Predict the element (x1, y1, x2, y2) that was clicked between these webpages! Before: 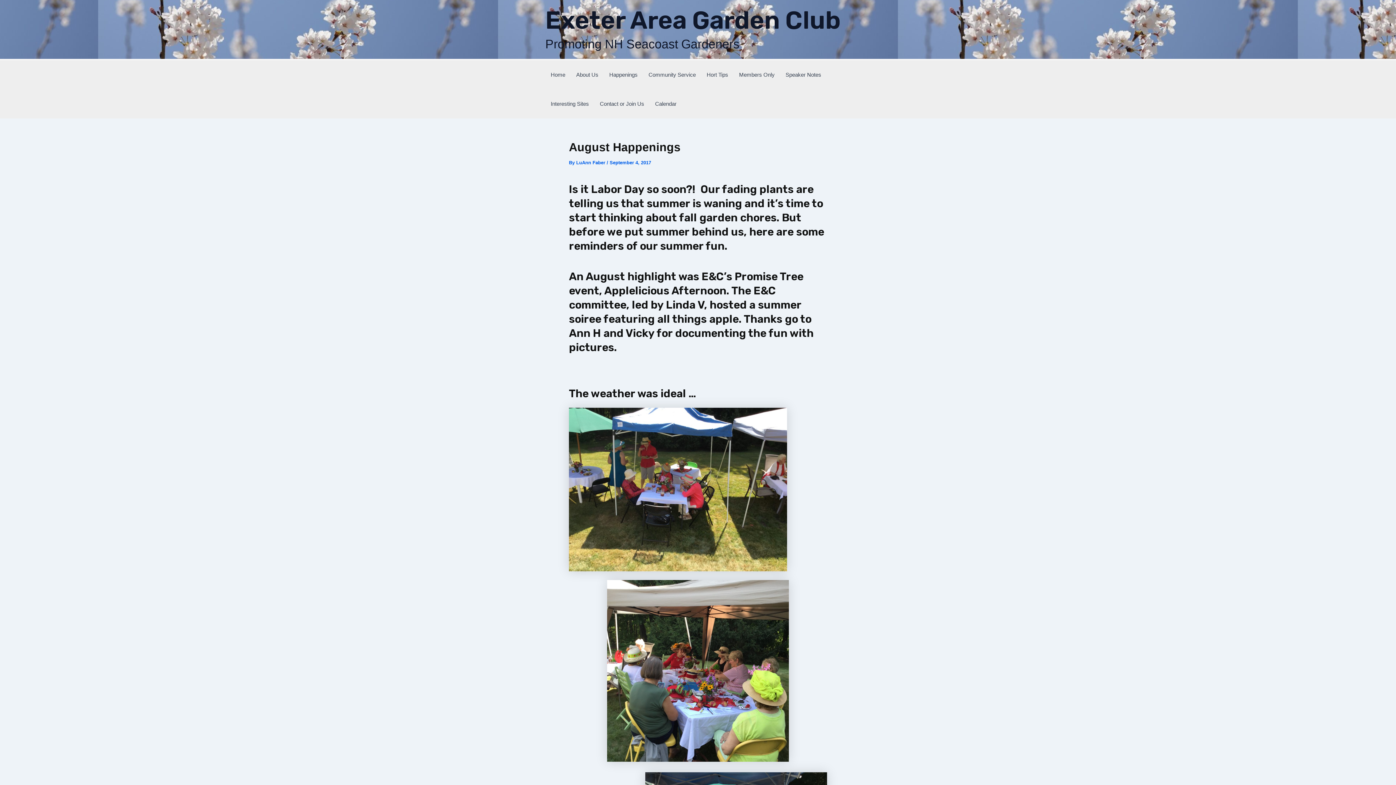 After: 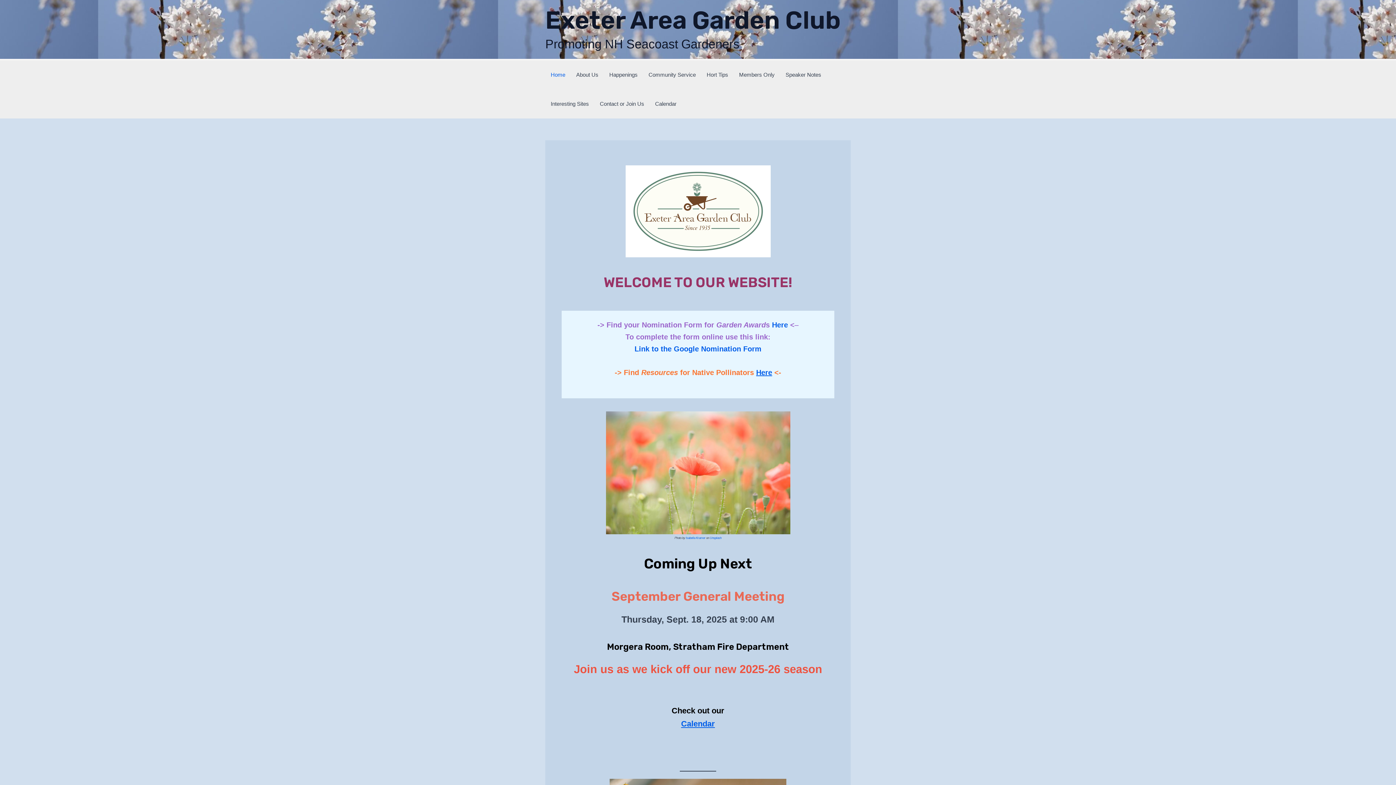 Action: label: Exeter Area Garden Club bbox: (545, 5, 840, 34)